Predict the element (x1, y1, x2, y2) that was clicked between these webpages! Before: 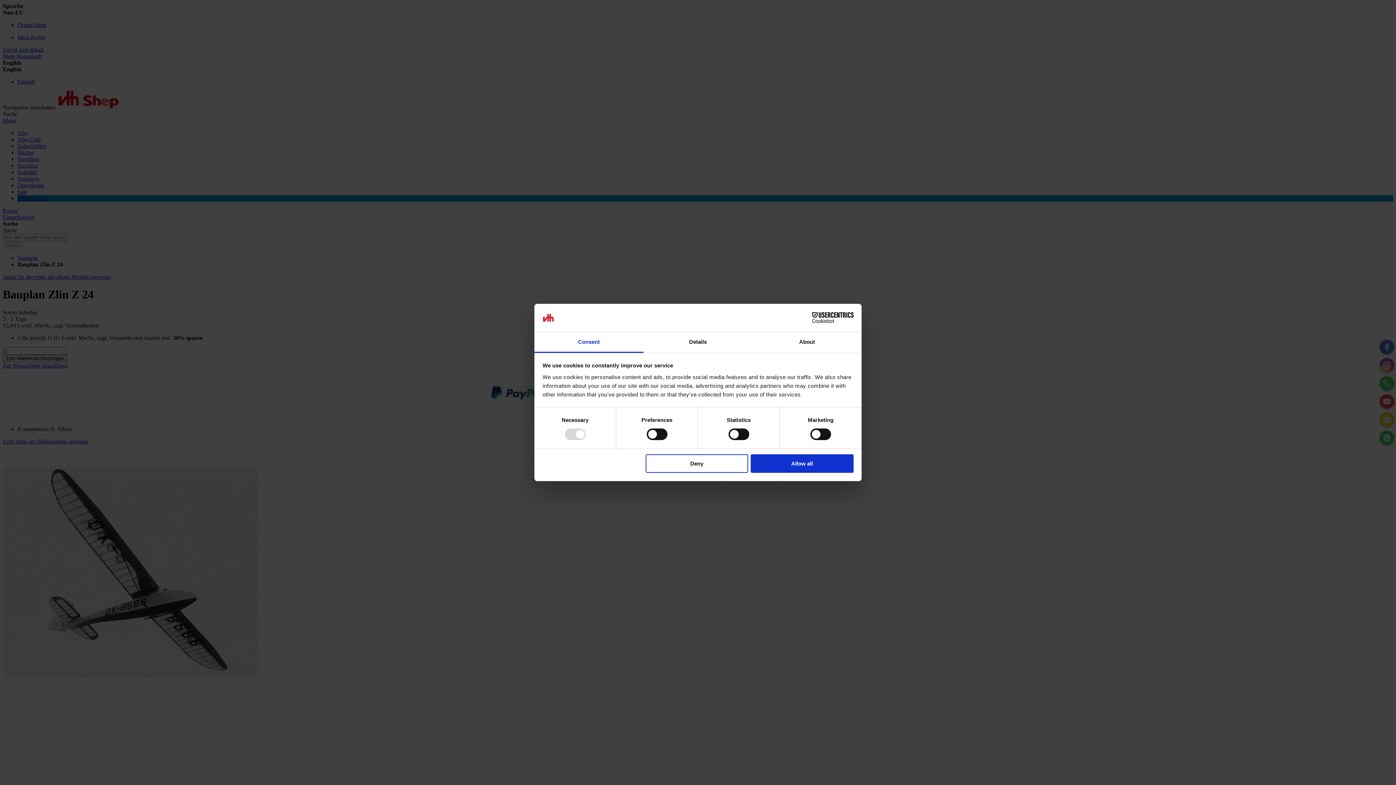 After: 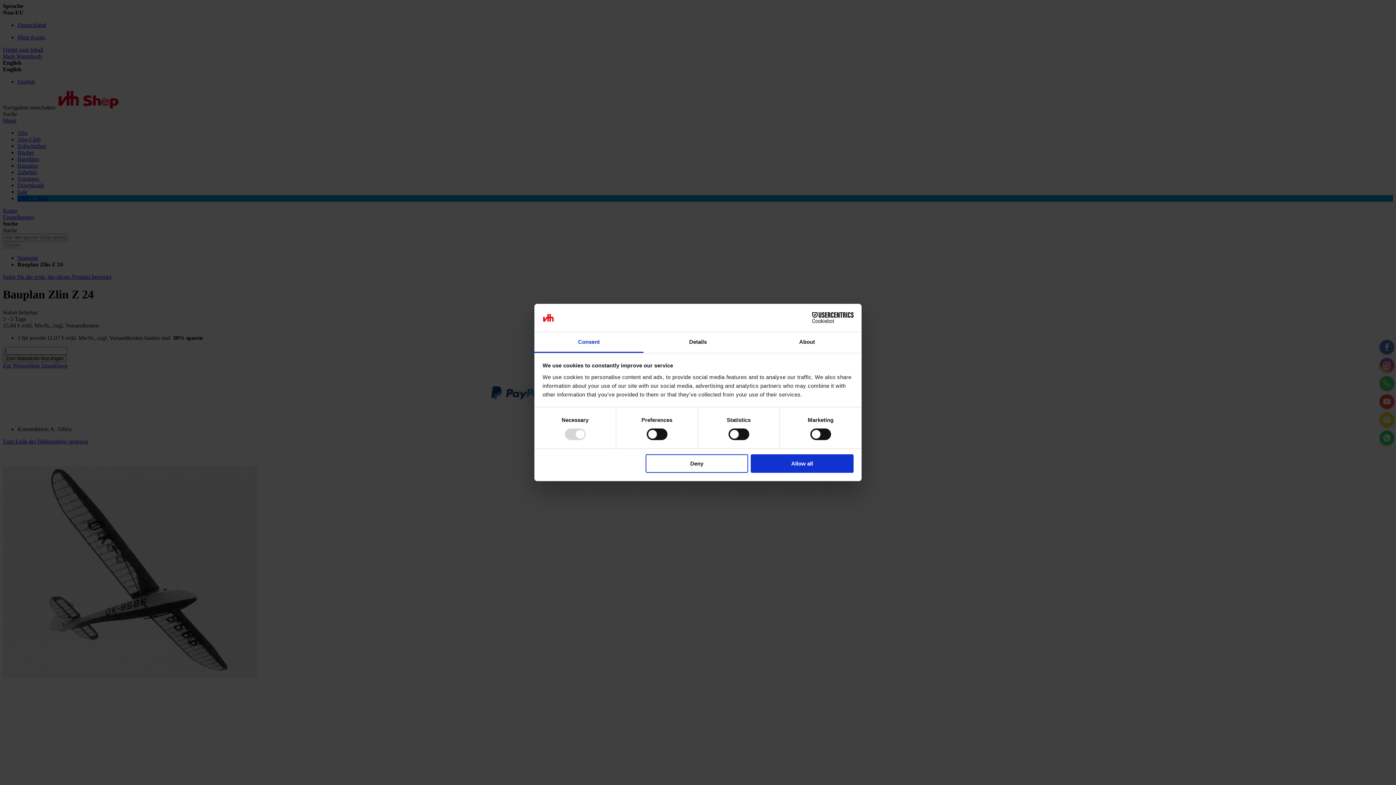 Action: label: Cookiebot - opens in a new window bbox: (790, 312, 853, 323)